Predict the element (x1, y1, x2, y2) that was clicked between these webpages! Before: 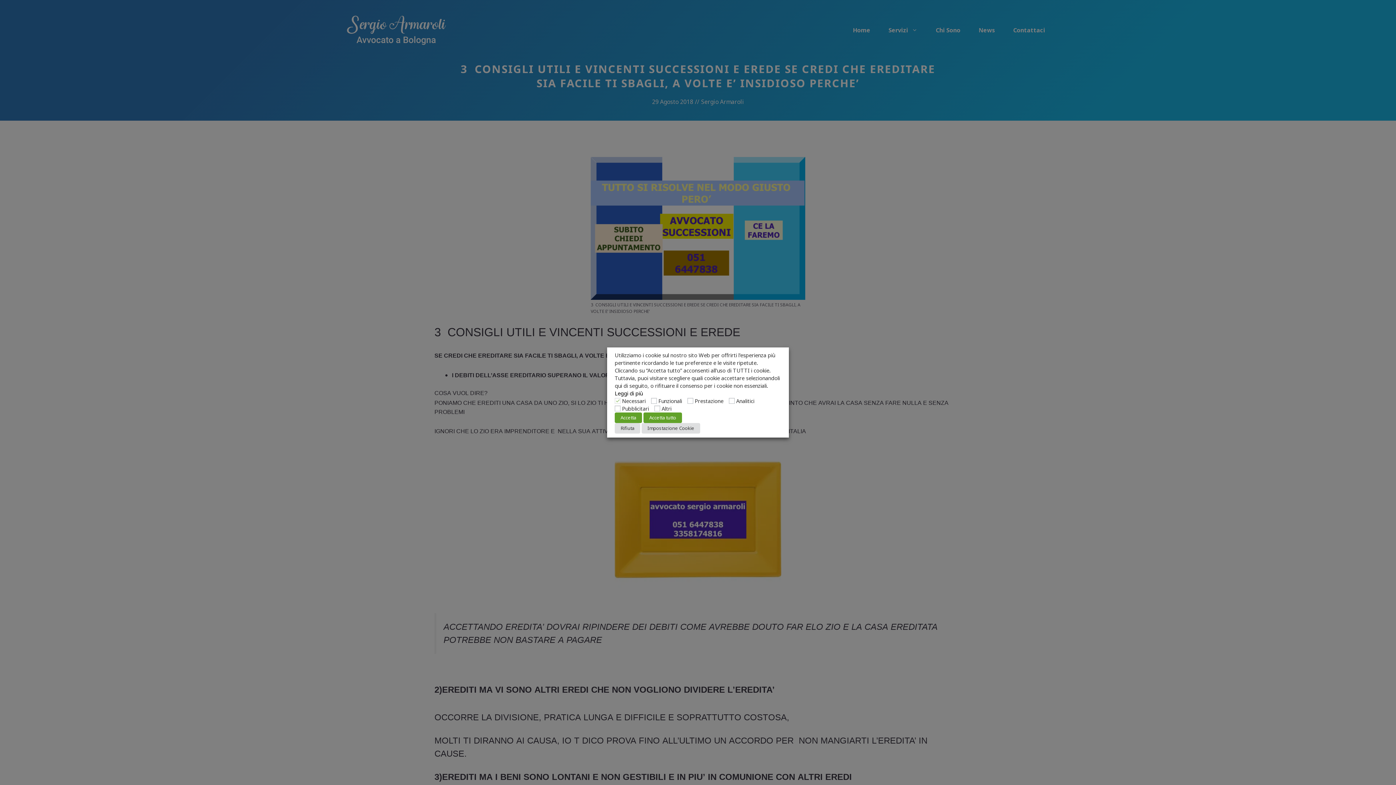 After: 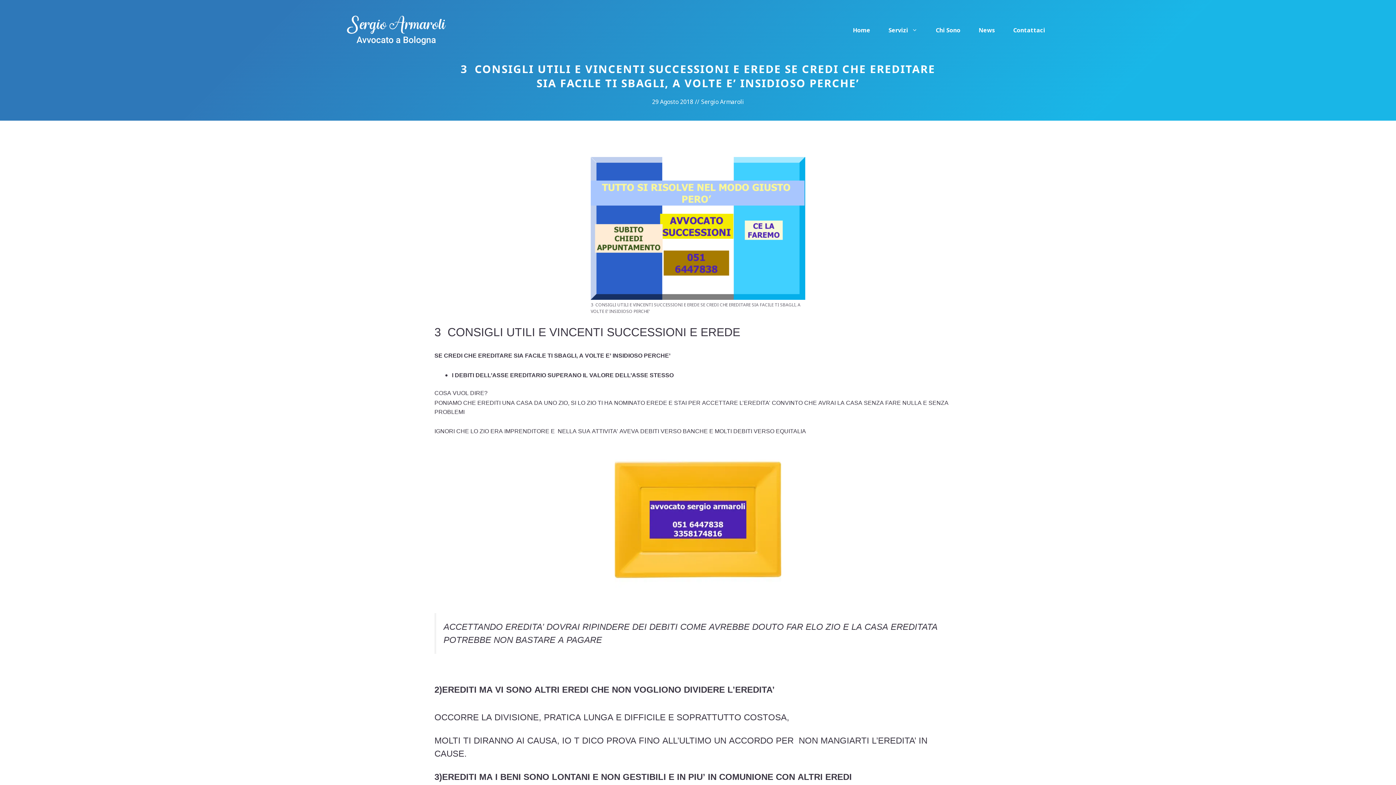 Action: label: Rifiuta bbox: (614, 423, 640, 433)